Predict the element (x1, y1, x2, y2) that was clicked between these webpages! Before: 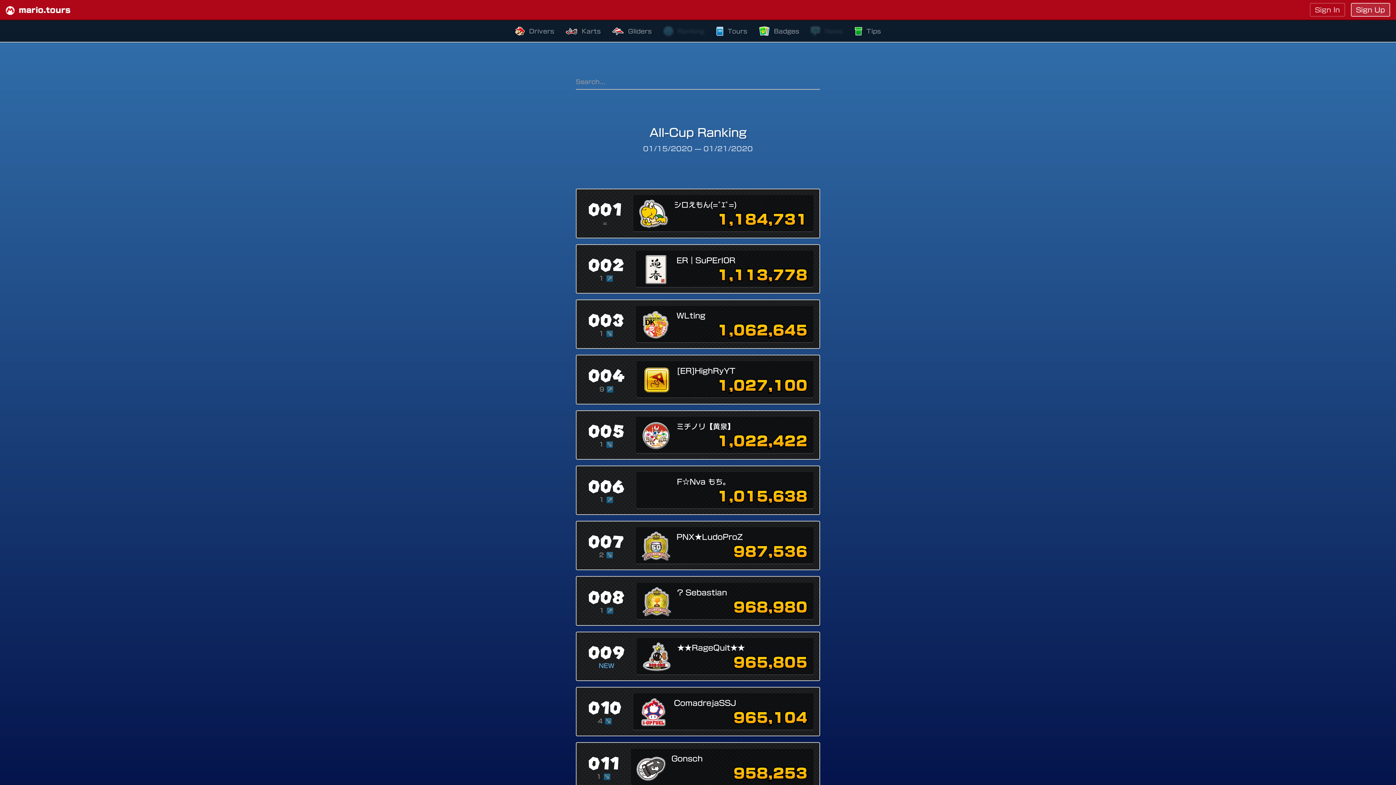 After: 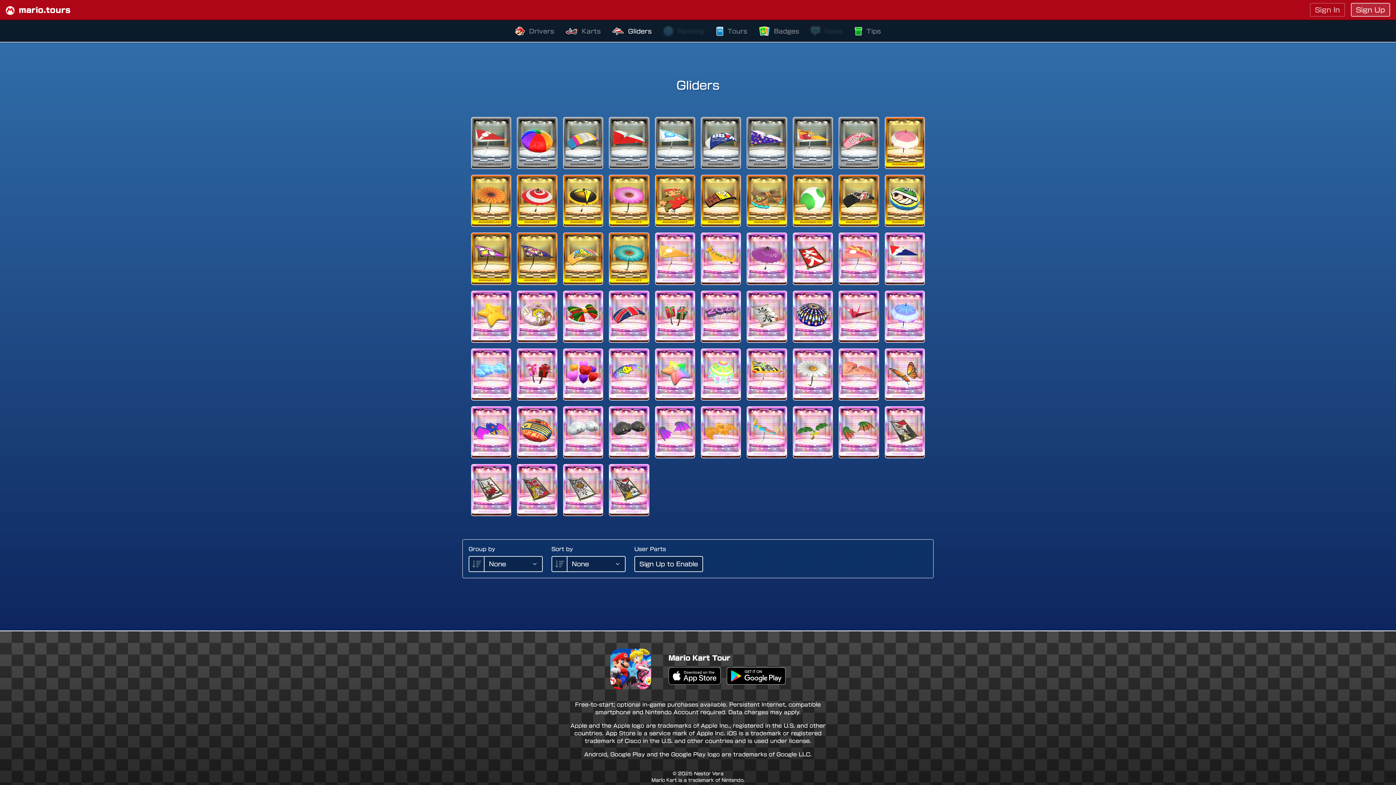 Action: bbox: (612, 26, 651, 36) label: Gliders